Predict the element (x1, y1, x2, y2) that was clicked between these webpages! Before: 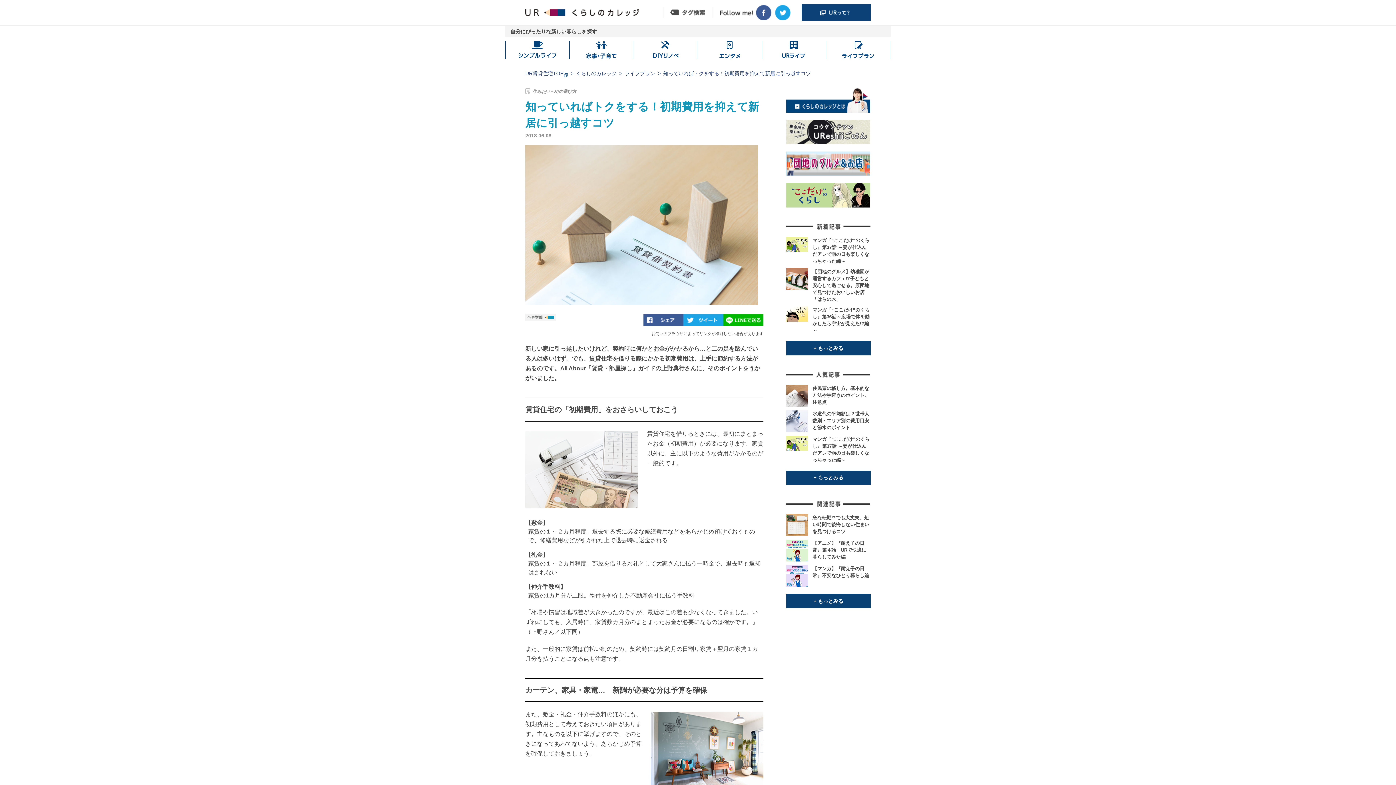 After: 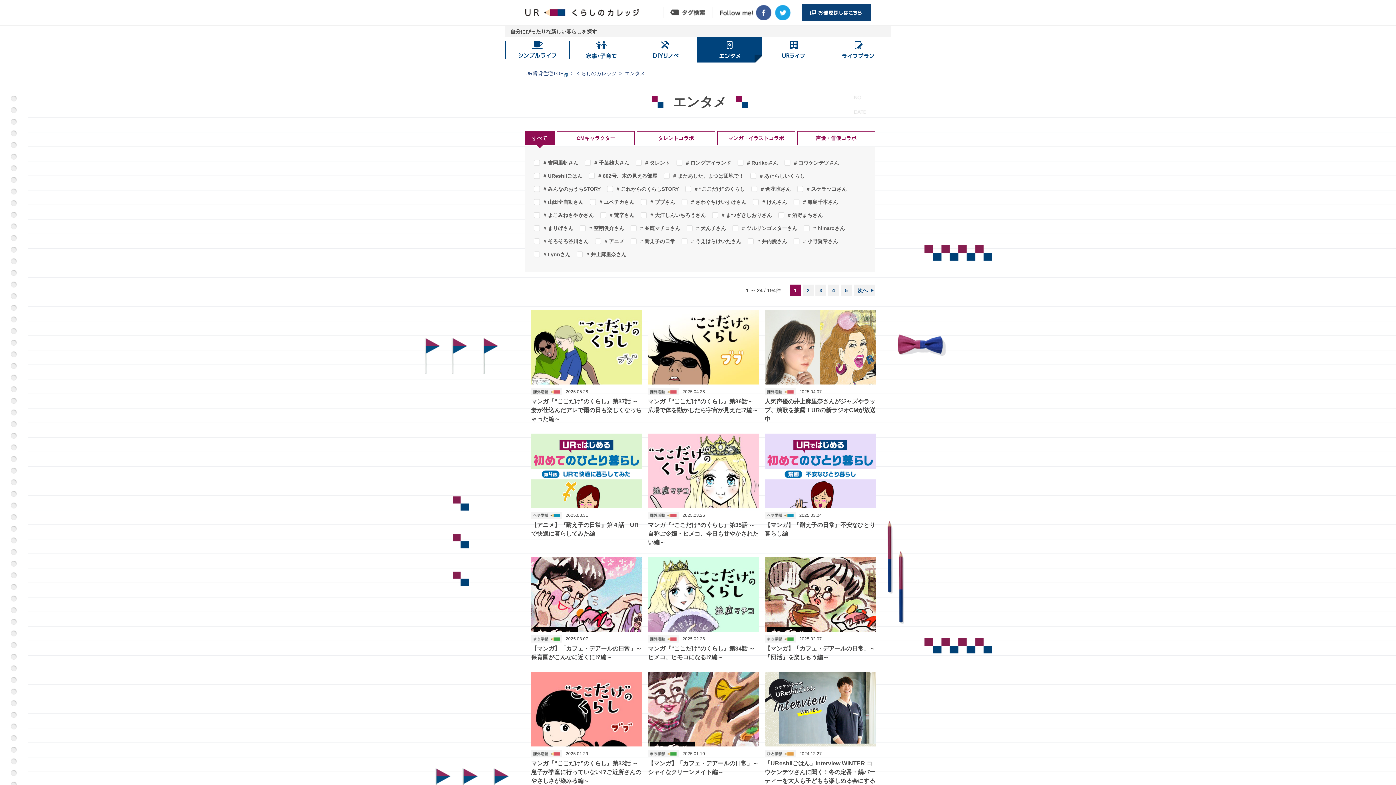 Action: bbox: (697, 37, 762, 62) label: エンタメ